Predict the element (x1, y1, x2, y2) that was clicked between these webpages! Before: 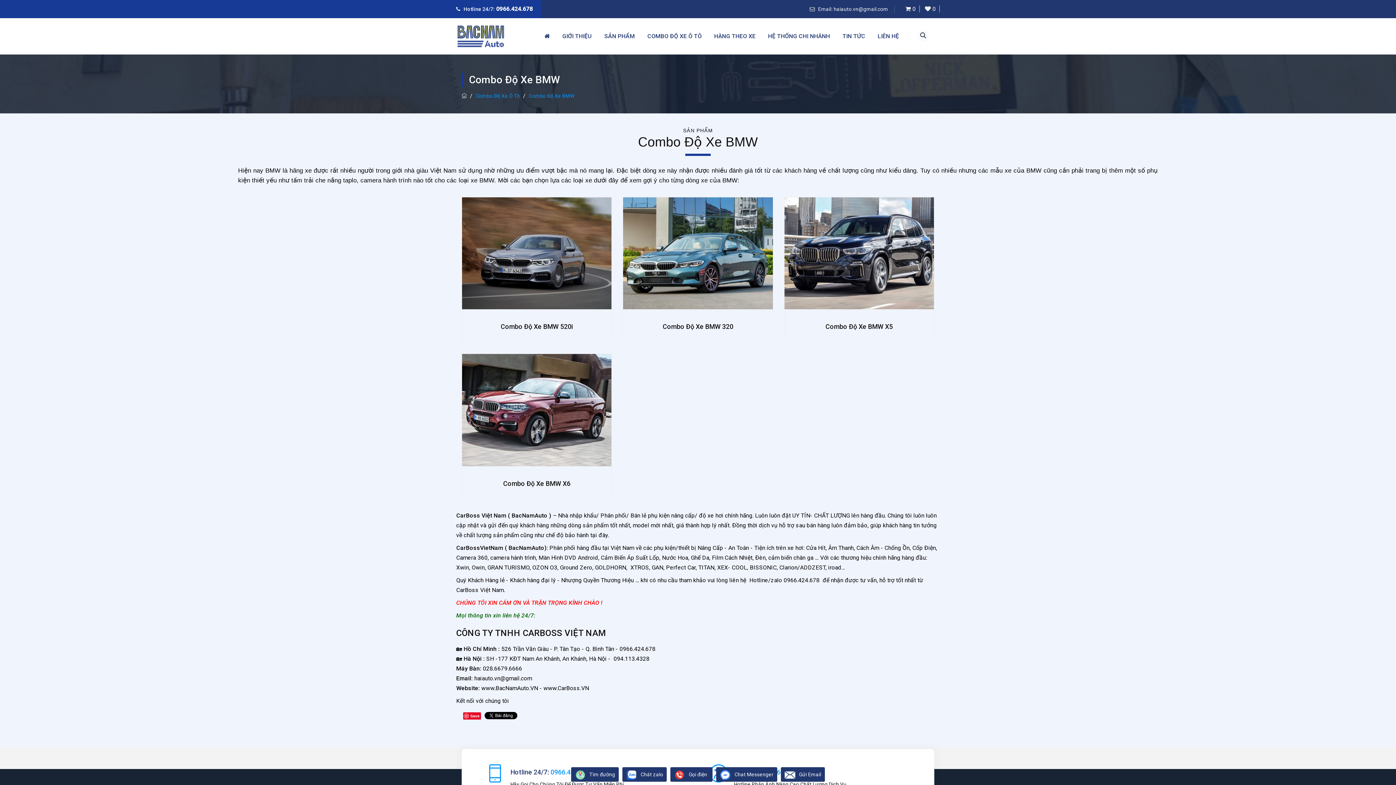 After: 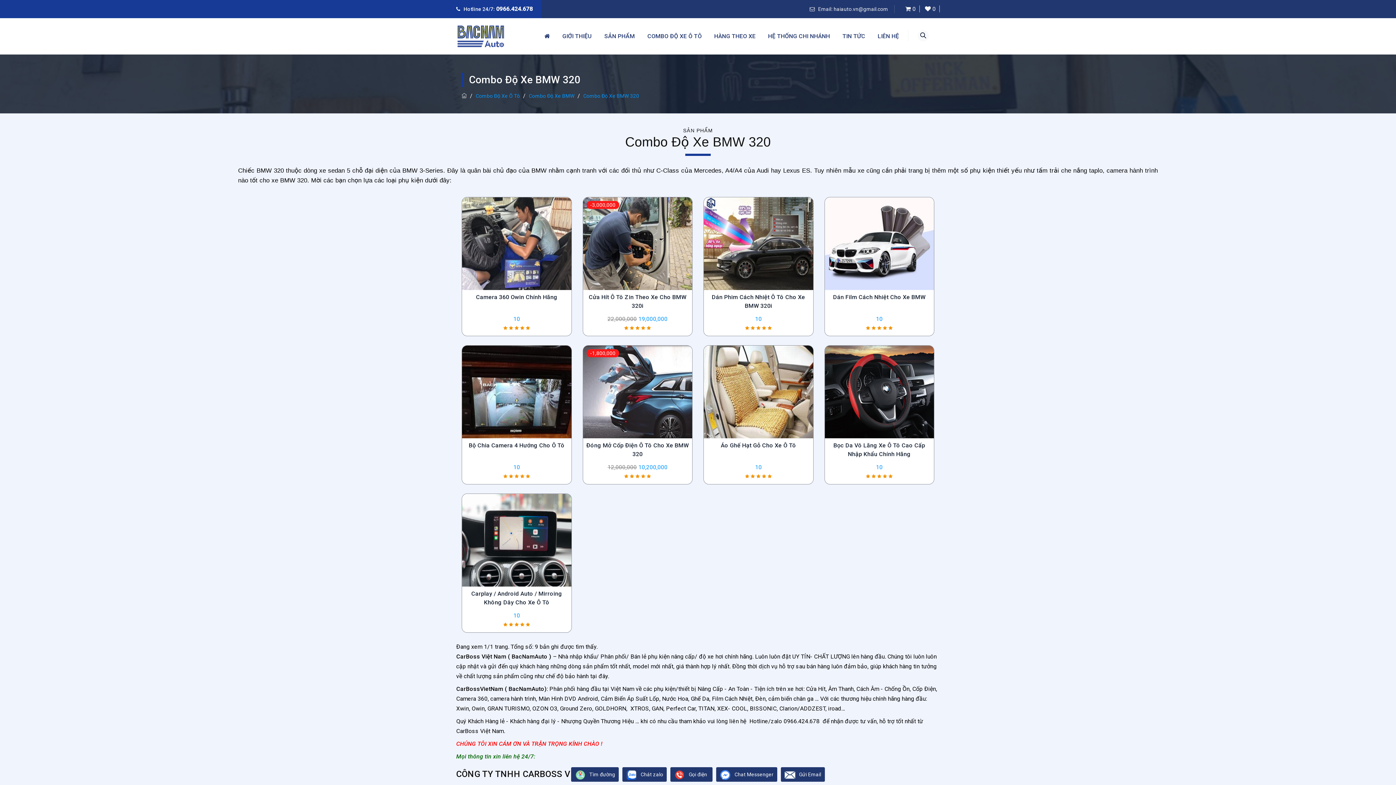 Action: label: Combo Độ Xe BMW 320 bbox: (623, 249, 772, 337)